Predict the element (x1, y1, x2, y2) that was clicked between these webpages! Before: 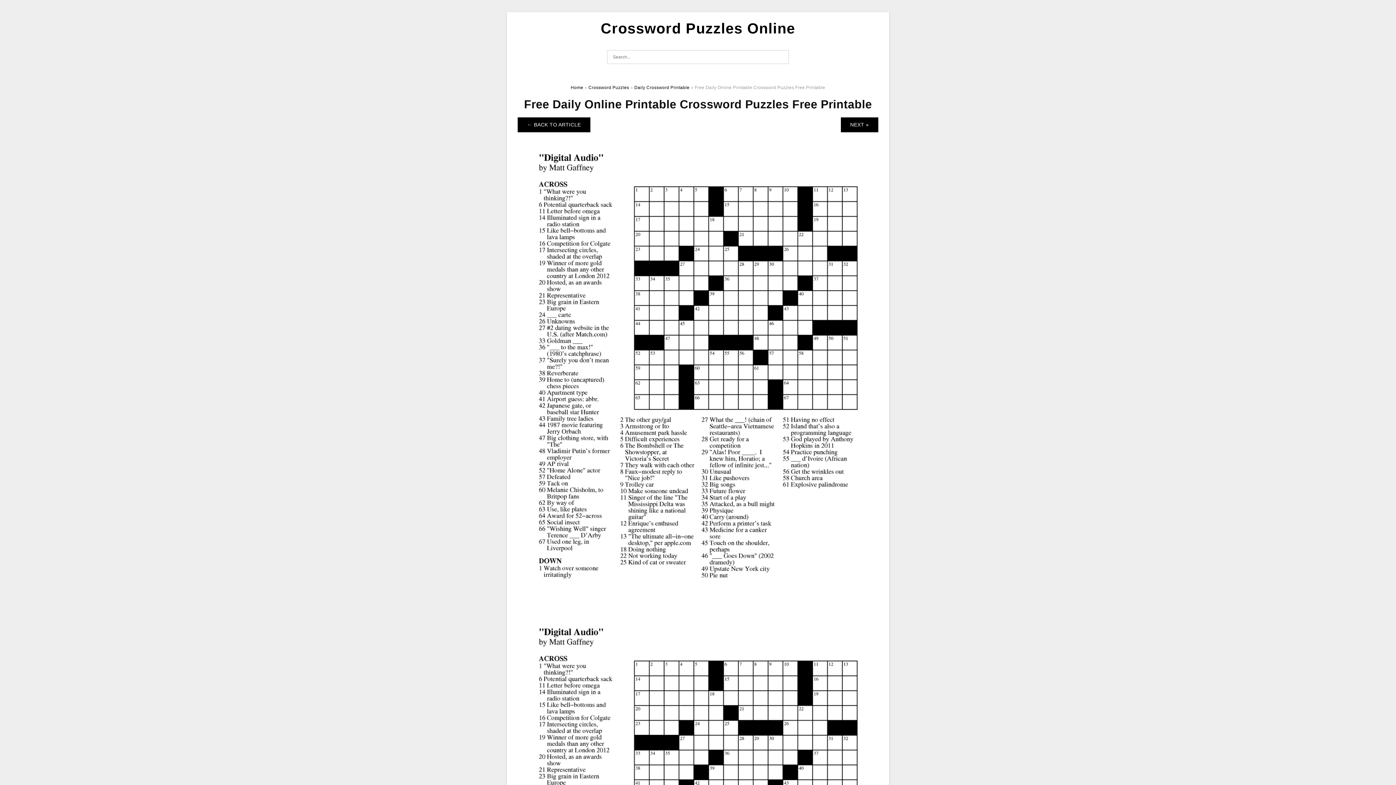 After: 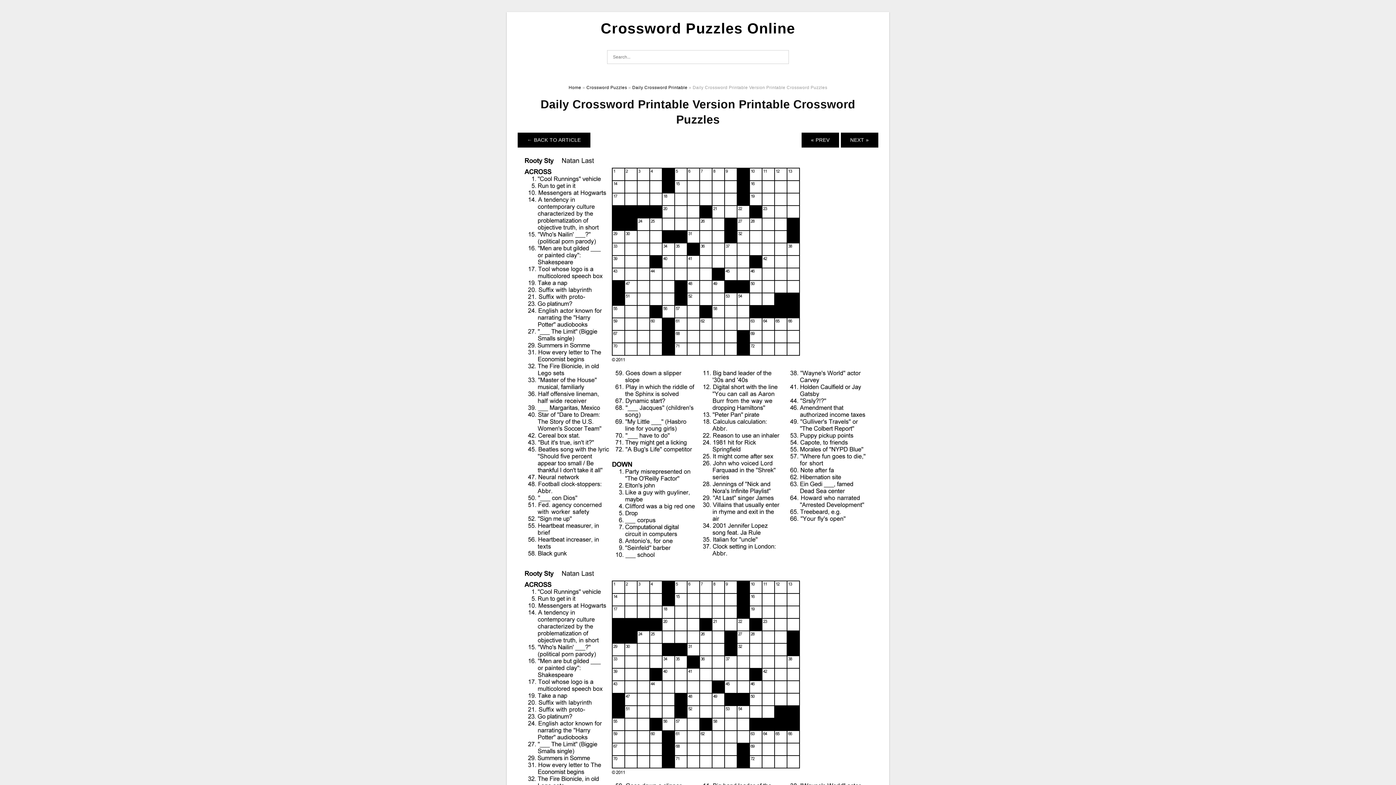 Action: bbox: (840, 117, 878, 132) label: NEXT »